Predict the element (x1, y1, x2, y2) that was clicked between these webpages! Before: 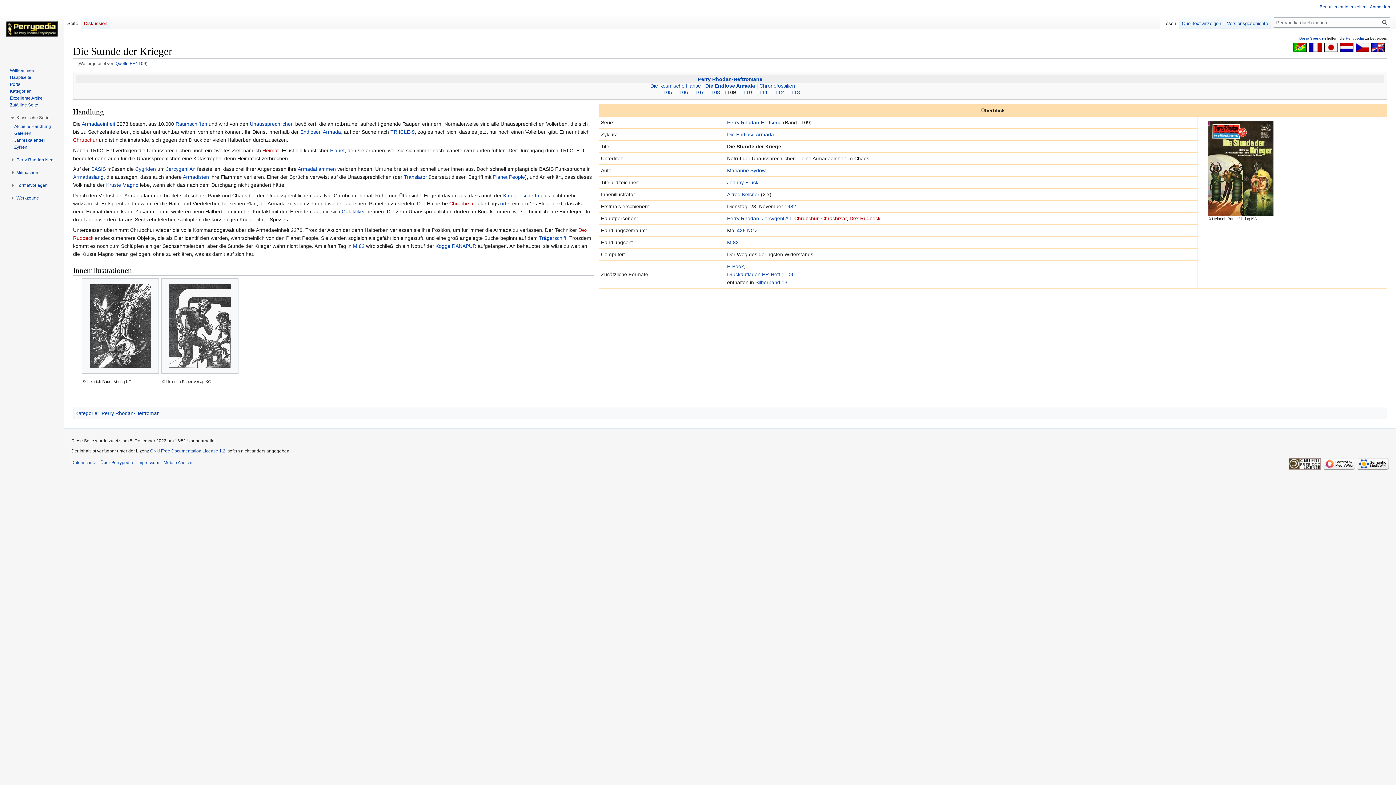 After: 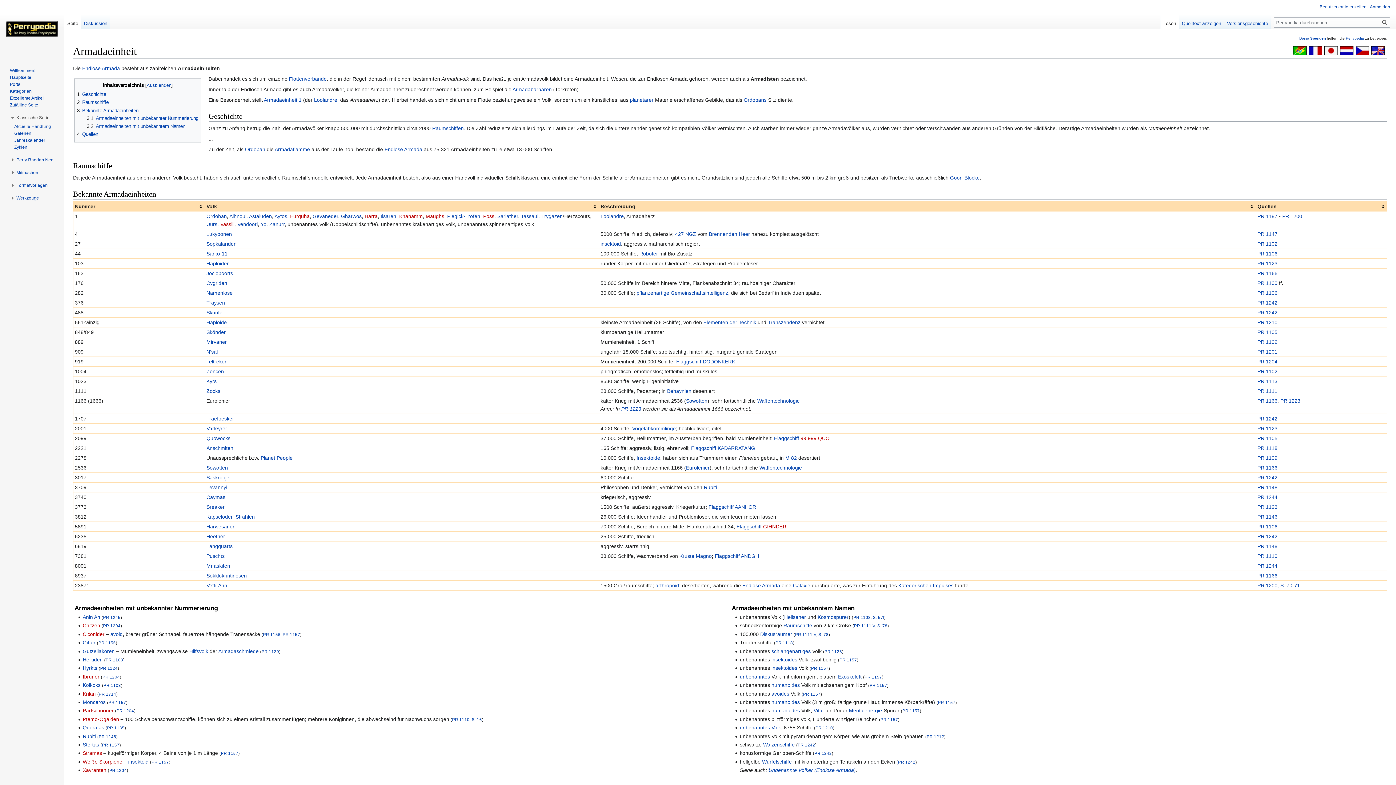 Action: label: Armadaeinheit bbox: (81, 121, 115, 126)